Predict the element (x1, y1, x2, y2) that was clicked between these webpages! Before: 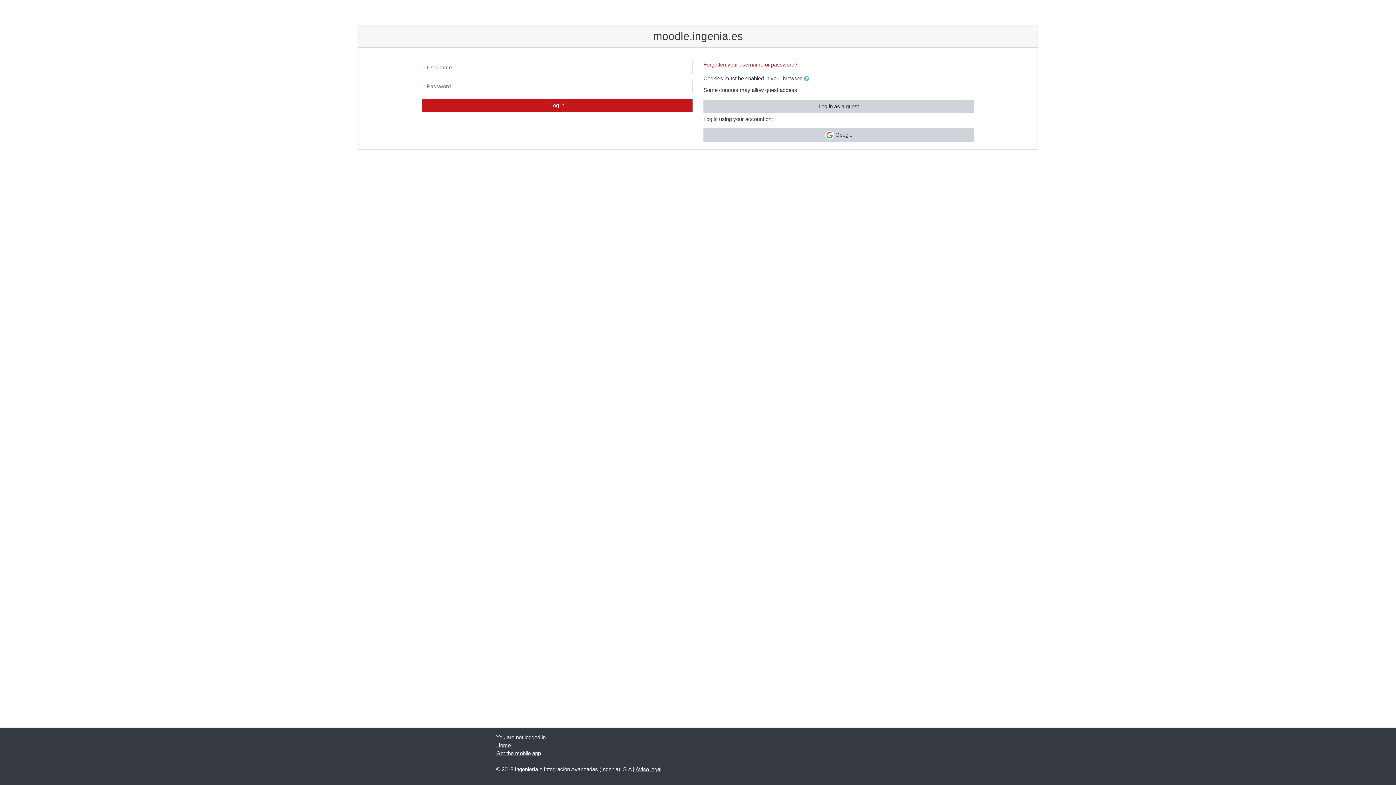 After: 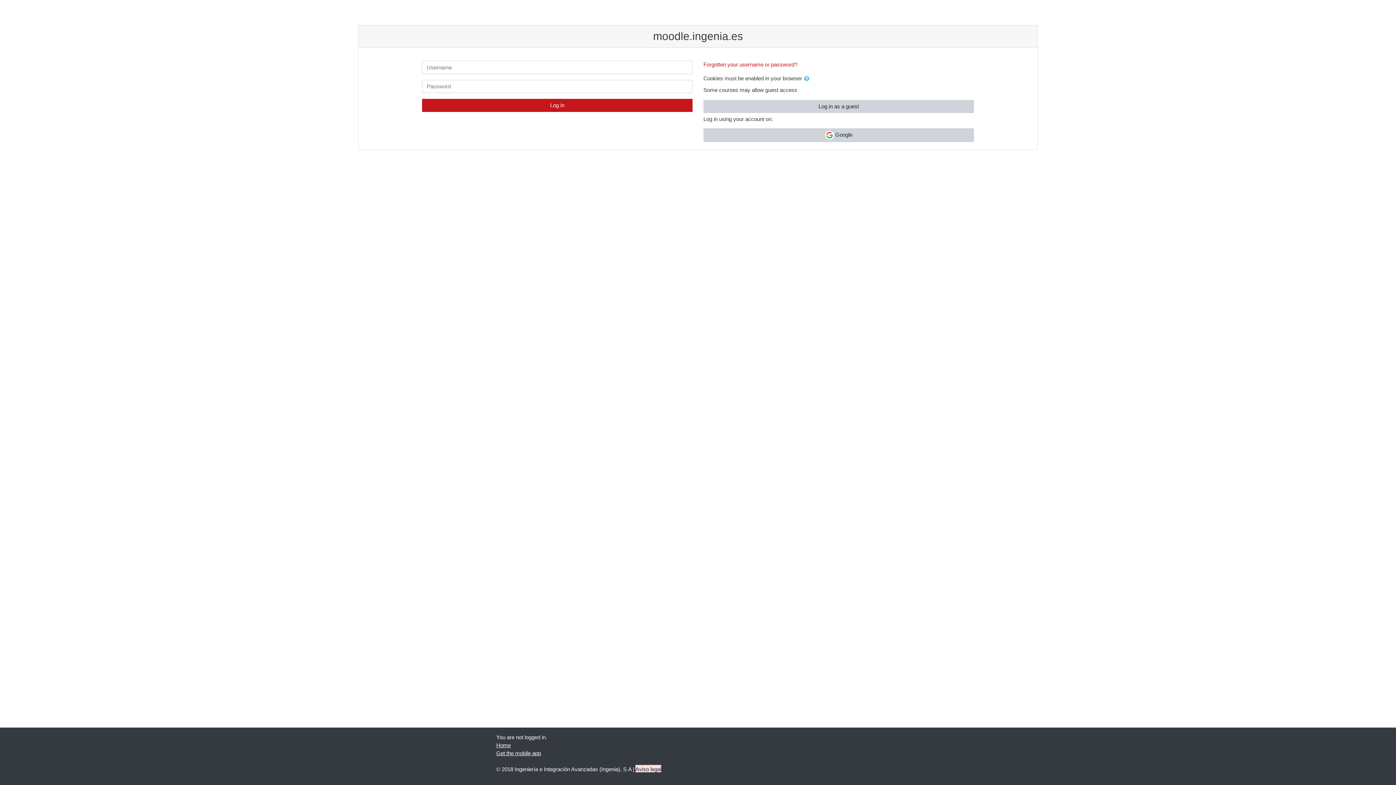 Action: bbox: (635, 766, 661, 772) label: Aviso legal